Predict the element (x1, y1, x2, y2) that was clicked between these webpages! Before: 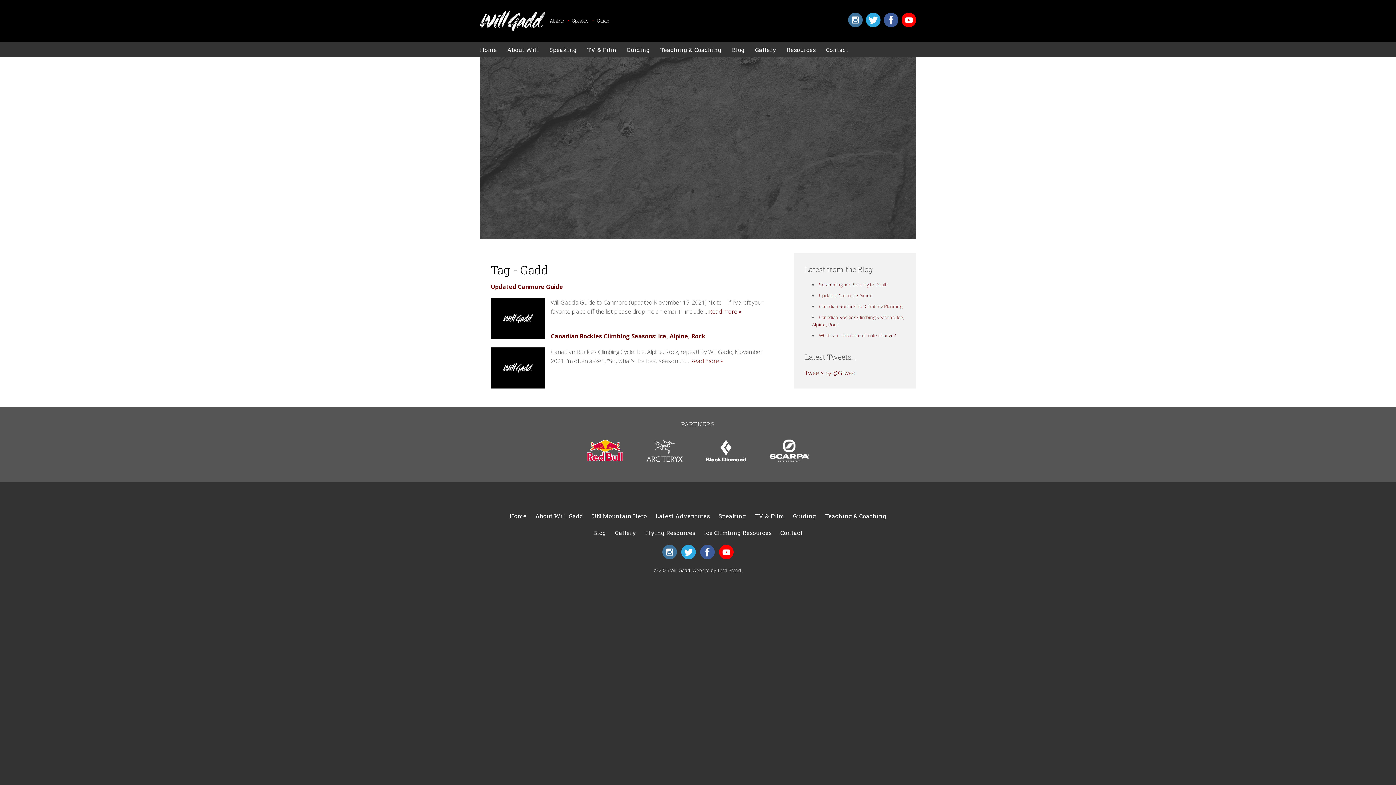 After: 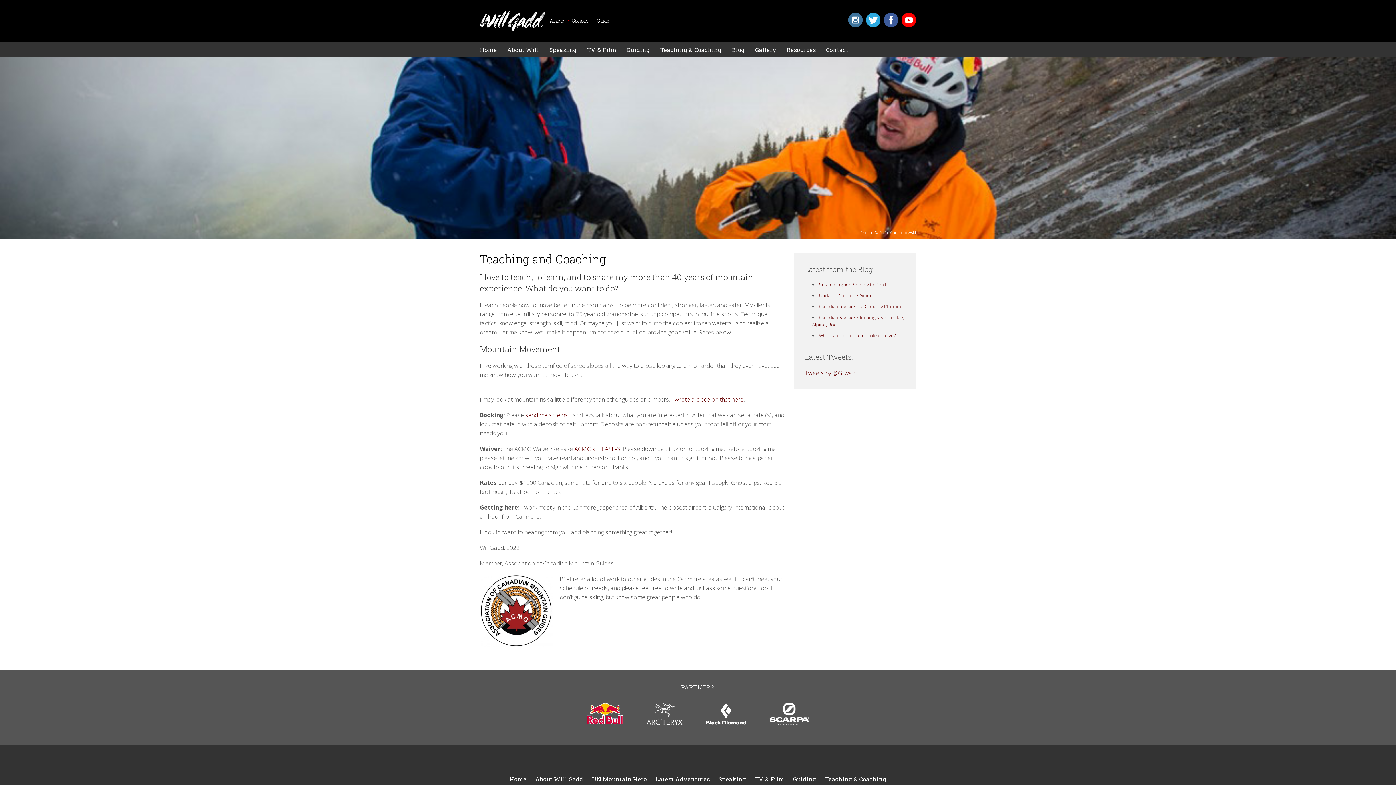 Action: label: Teaching & Coaching bbox: (825, 512, 886, 519)